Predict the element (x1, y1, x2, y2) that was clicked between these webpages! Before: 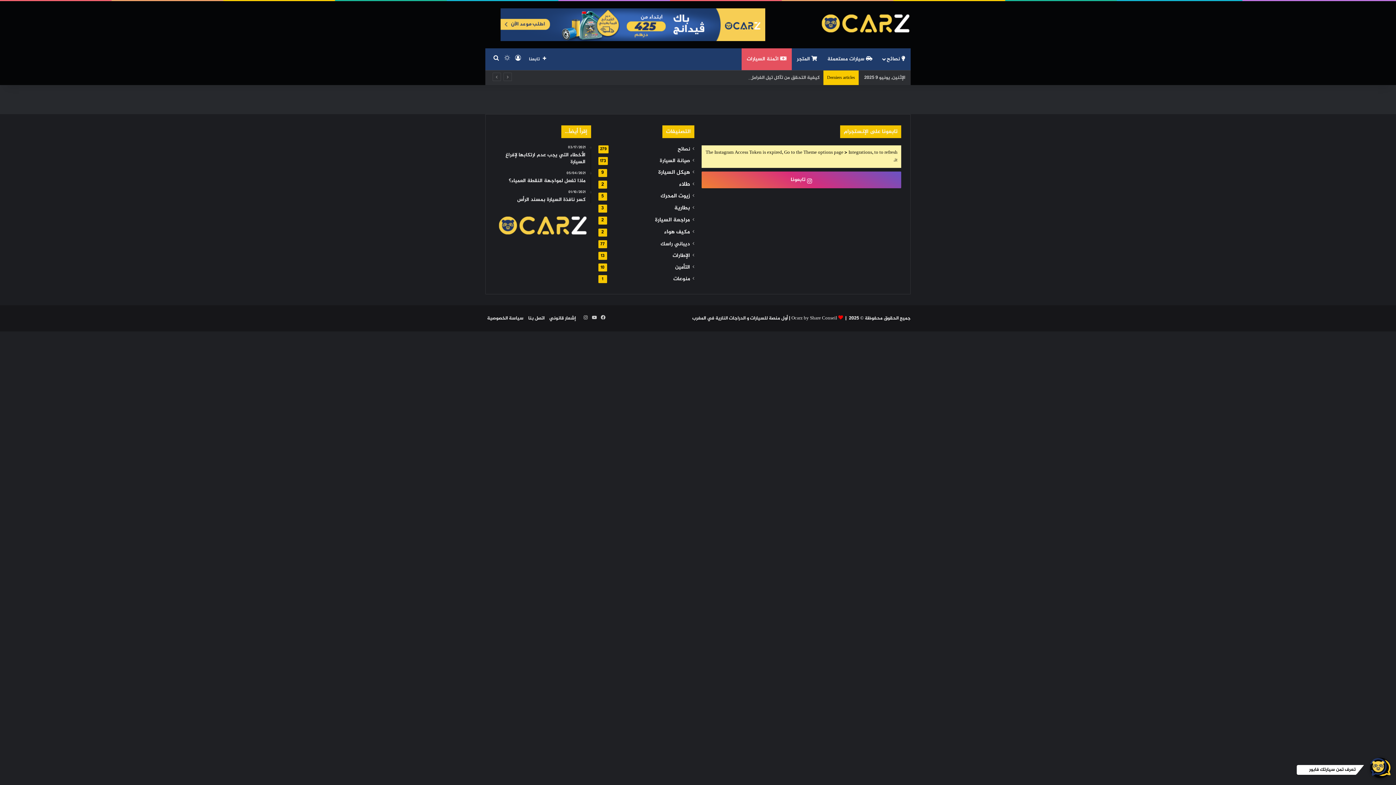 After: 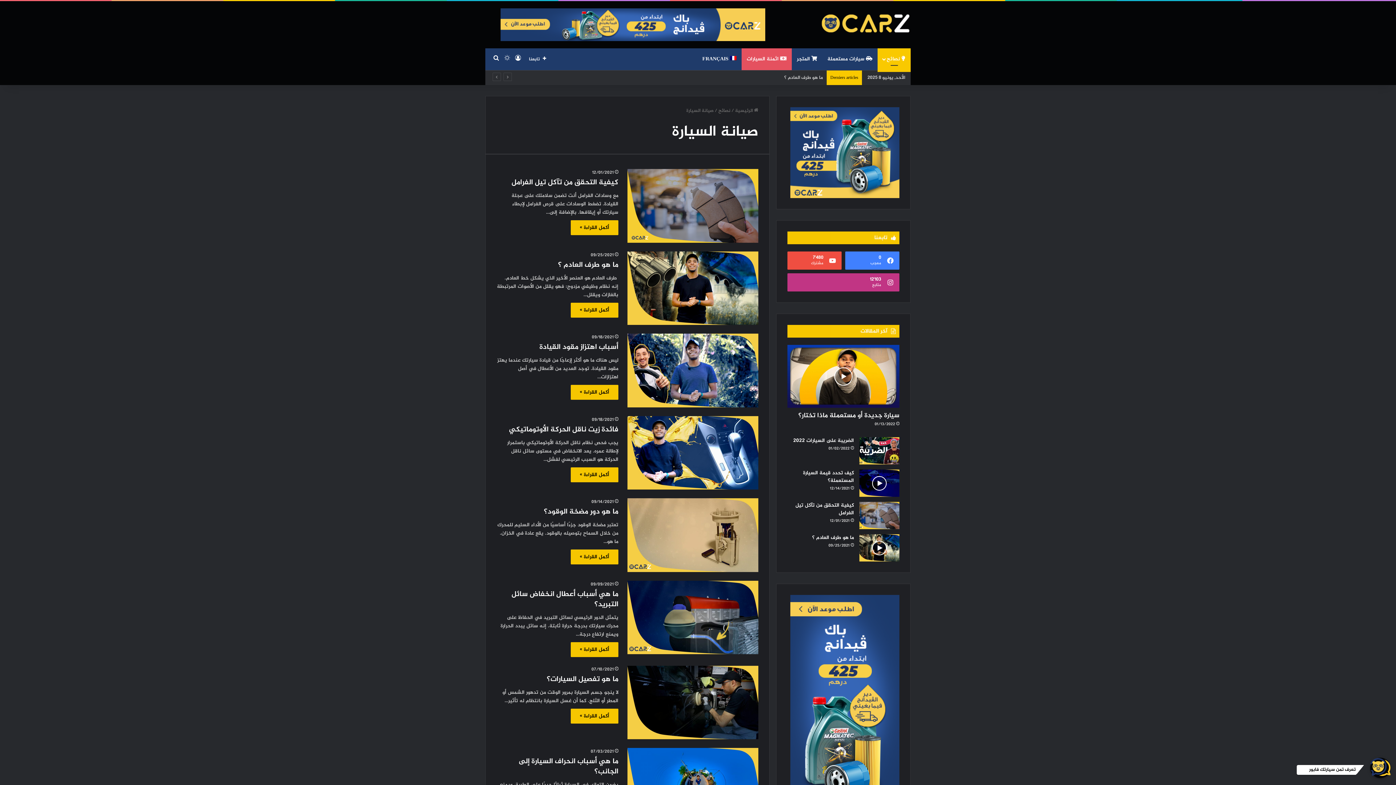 Action: label: صيانة السيارة bbox: (660, 157, 690, 165)